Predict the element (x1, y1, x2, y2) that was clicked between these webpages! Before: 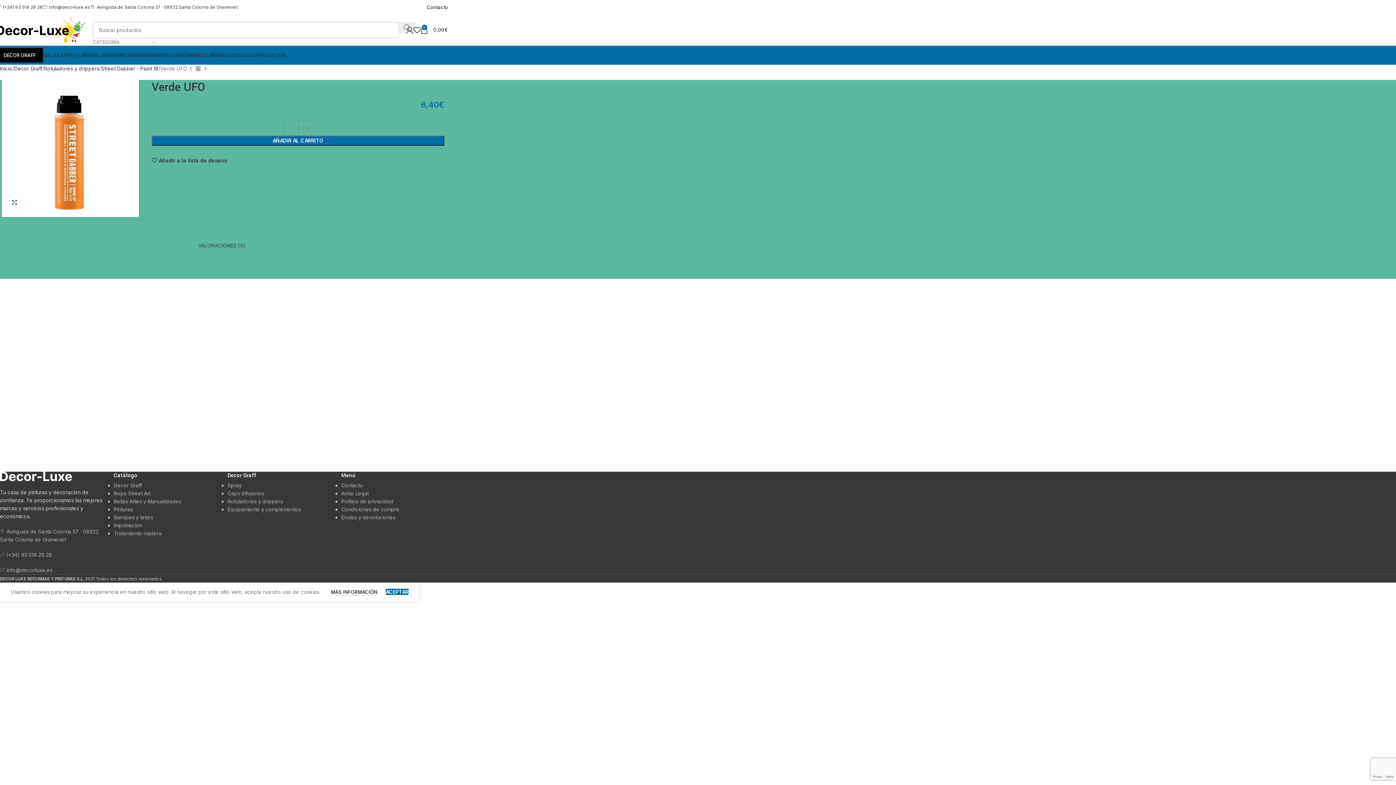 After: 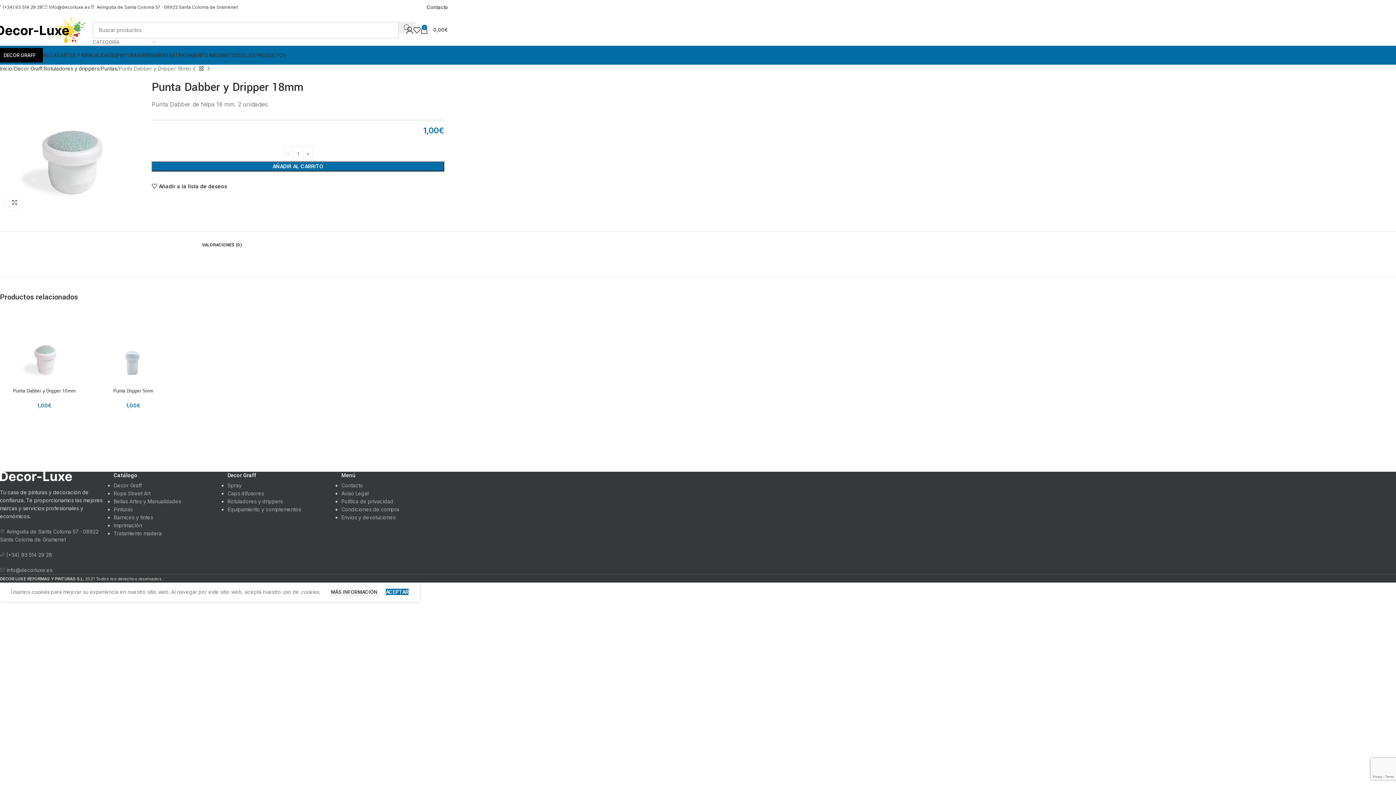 Action: bbox: (201, 65, 209, 72) label: Siguiente producto